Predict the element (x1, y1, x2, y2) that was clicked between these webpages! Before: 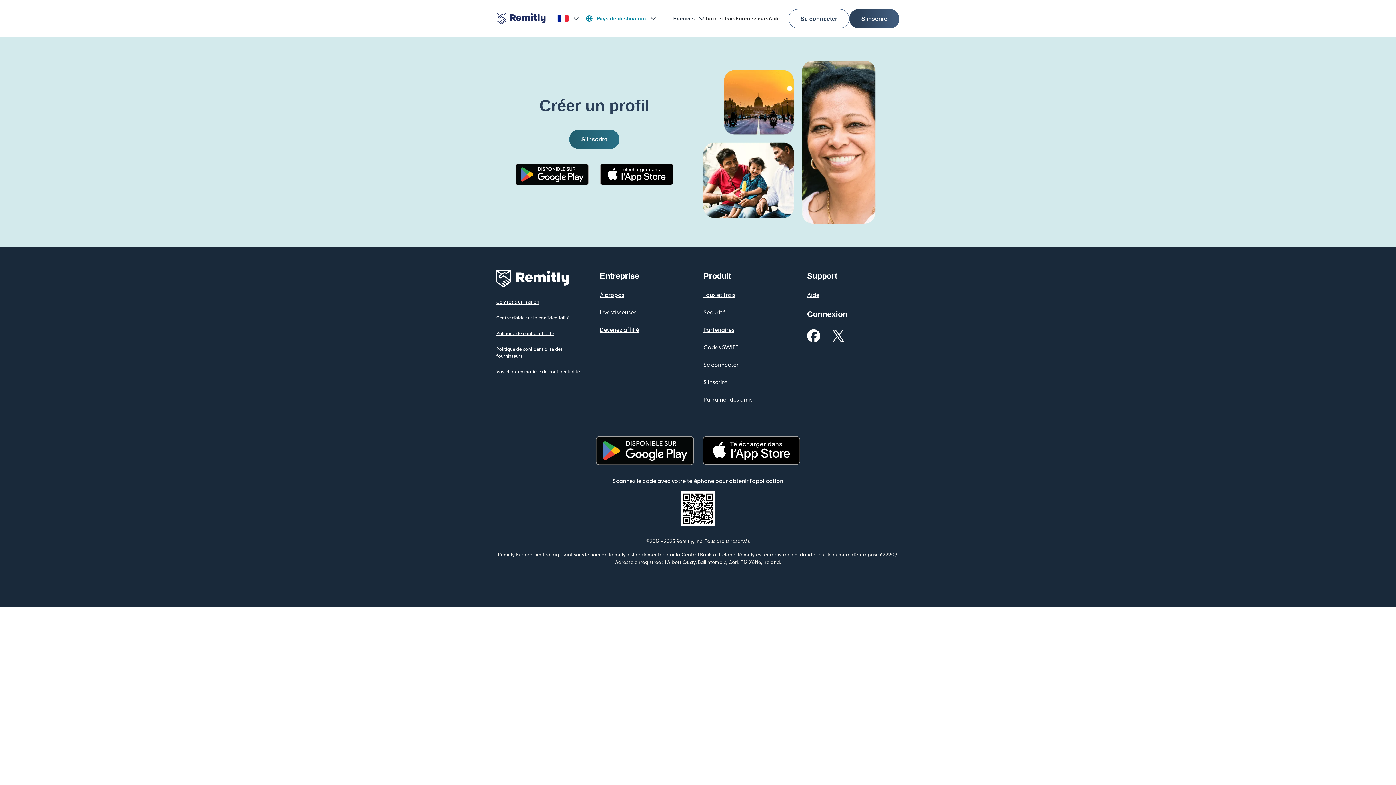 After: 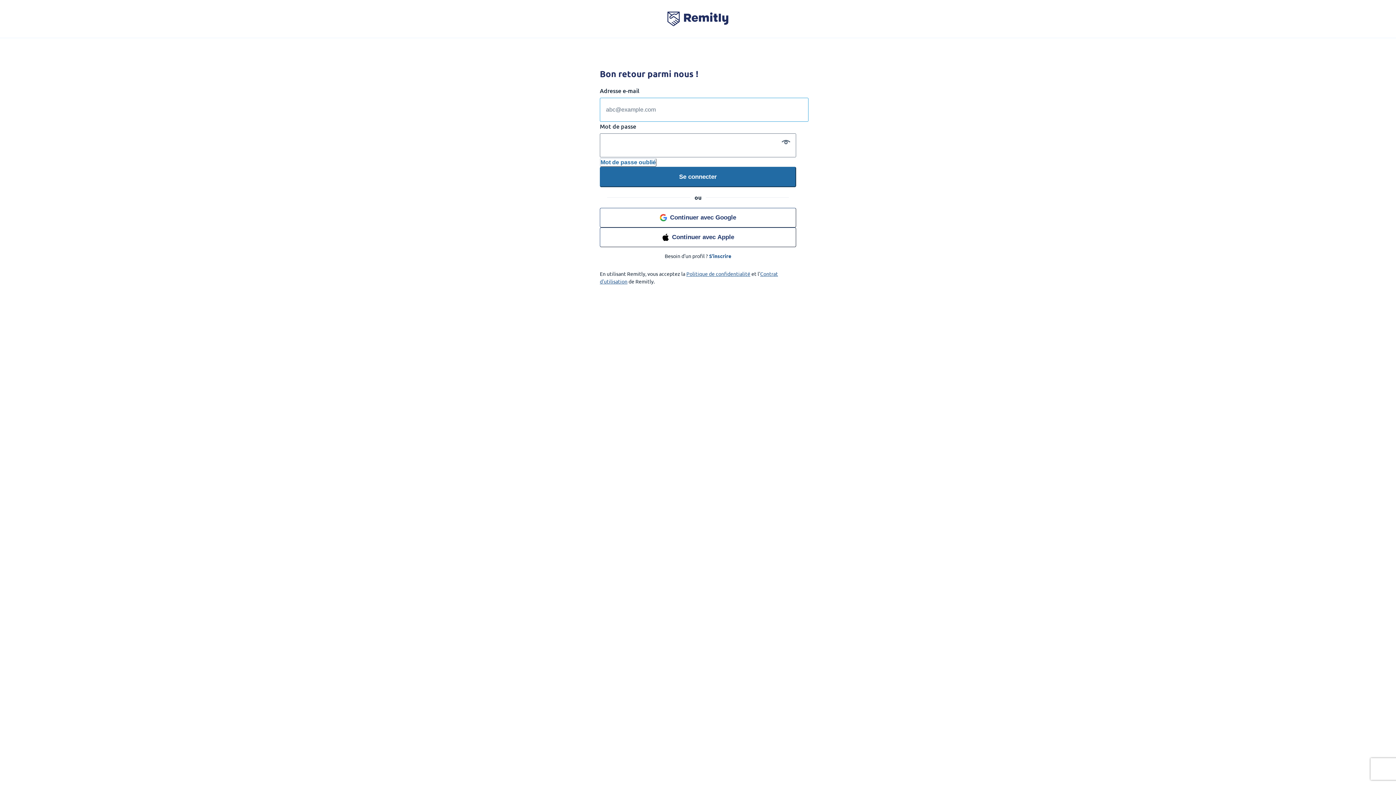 Action: label: Se connecter bbox: (788, 8, 849, 28)